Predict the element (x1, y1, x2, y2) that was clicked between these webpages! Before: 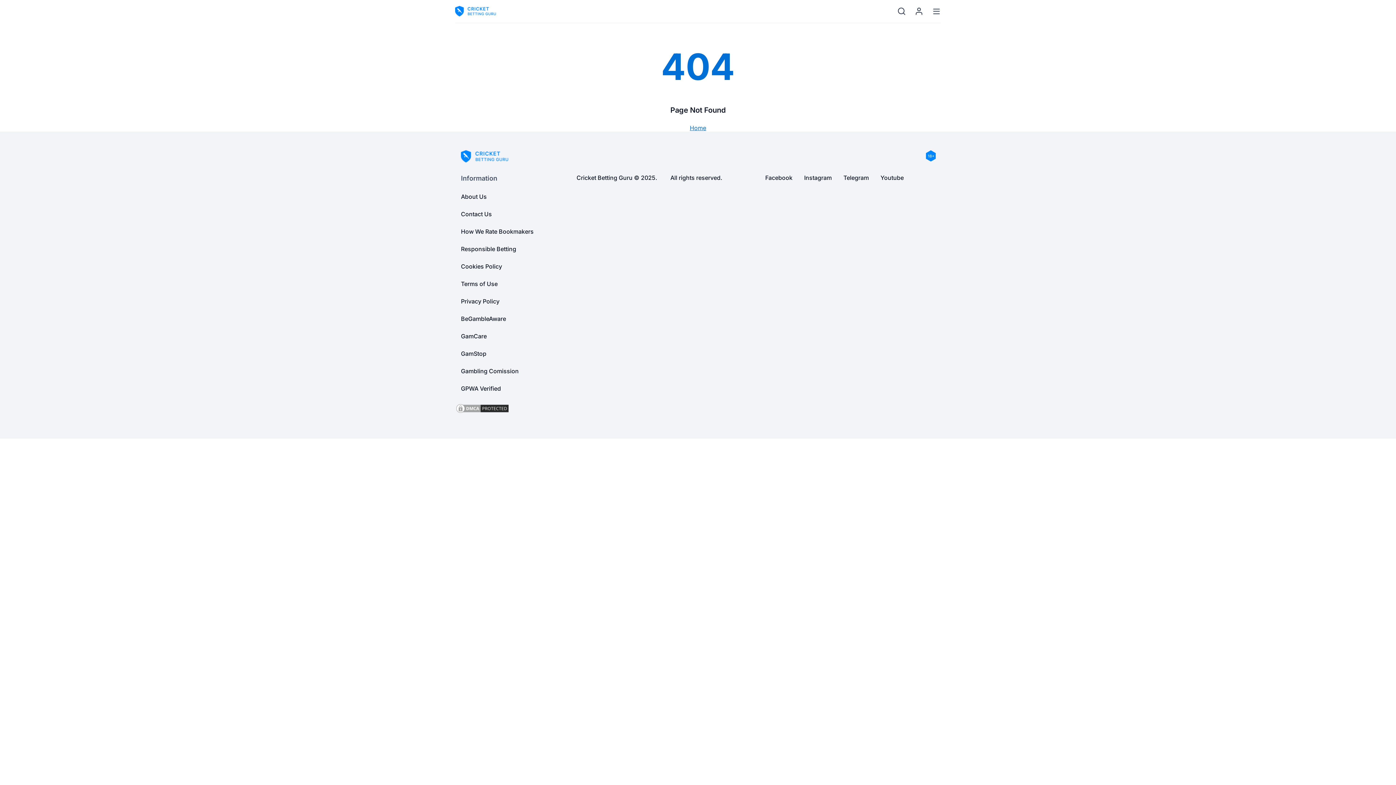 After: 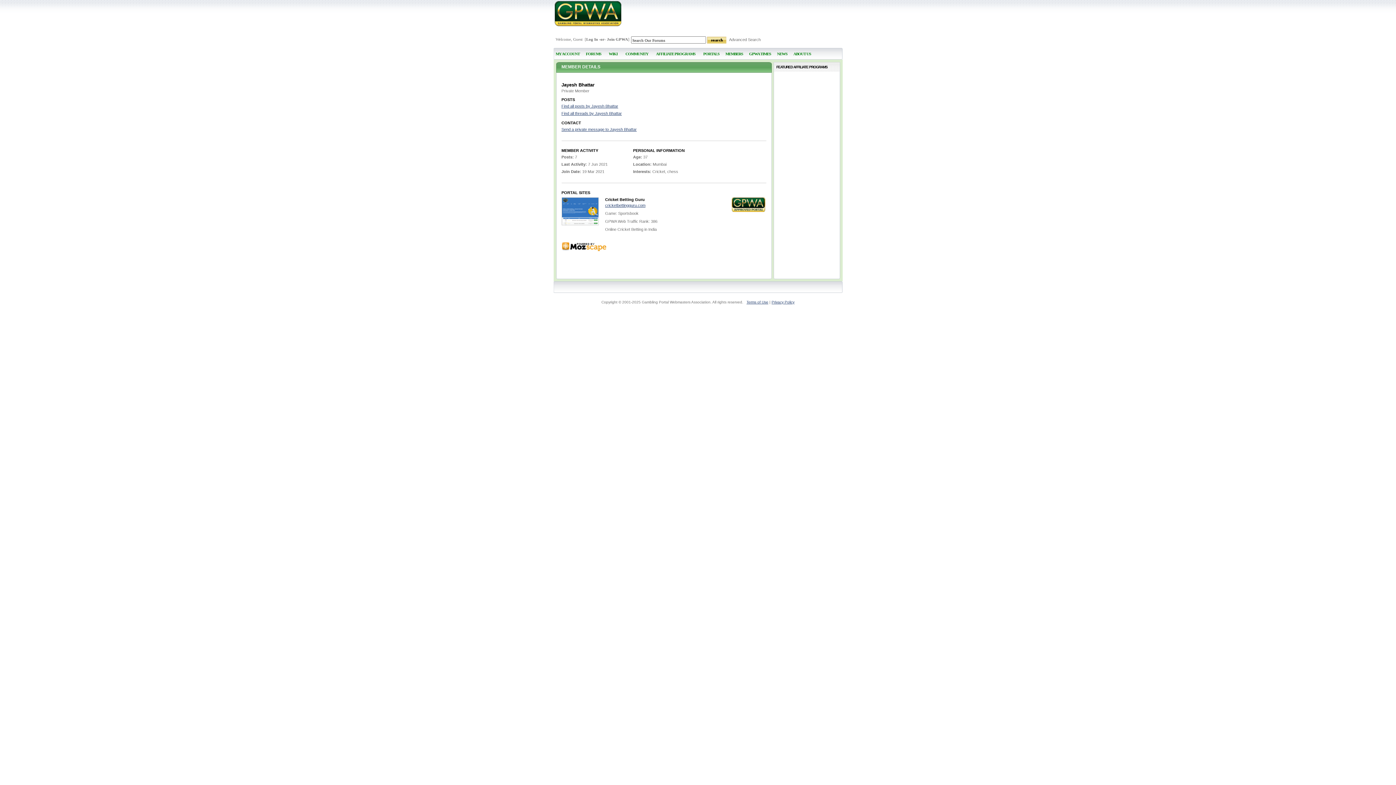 Action: label: GPWA Verified bbox: (455, 380, 506, 397)